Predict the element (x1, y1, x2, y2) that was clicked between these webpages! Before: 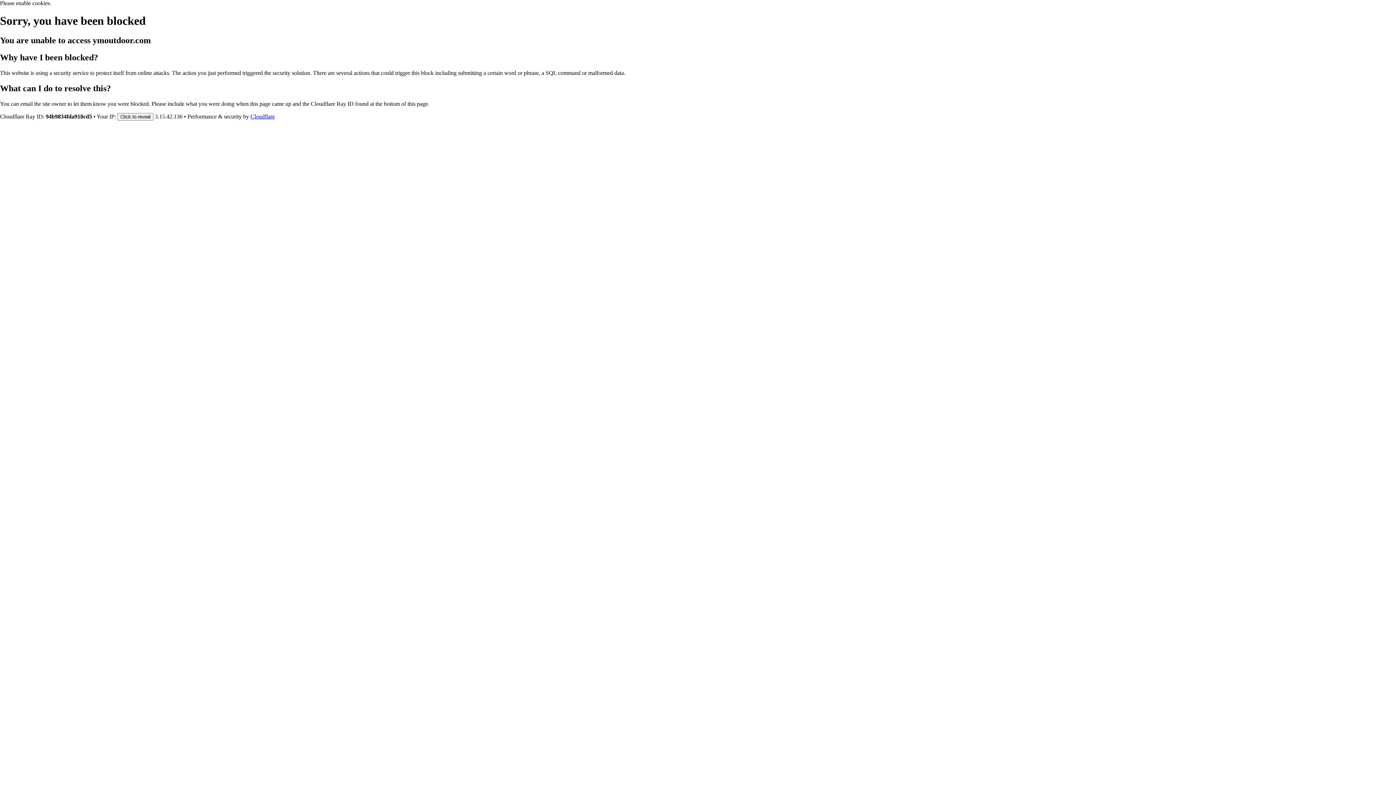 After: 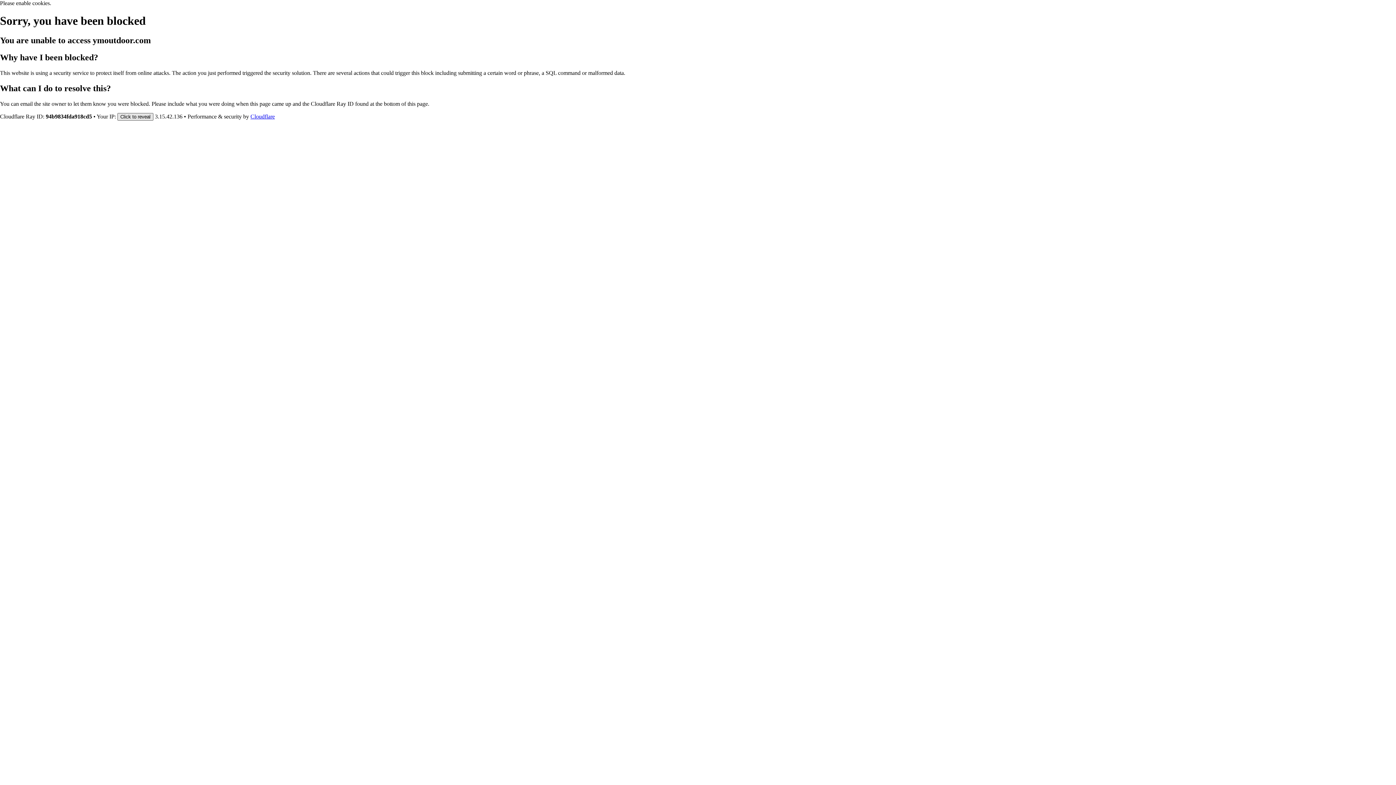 Action: bbox: (117, 112, 153, 120) label: Click to reveal